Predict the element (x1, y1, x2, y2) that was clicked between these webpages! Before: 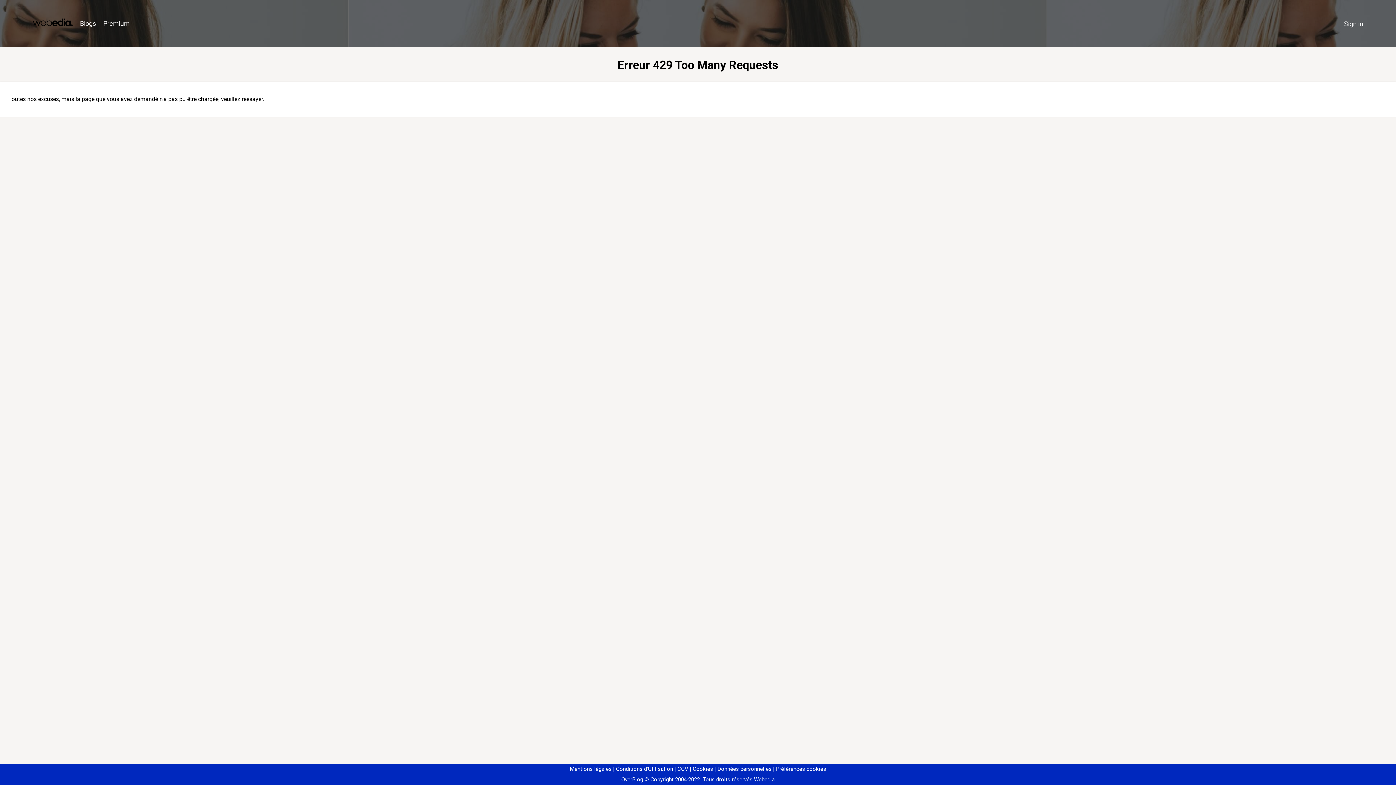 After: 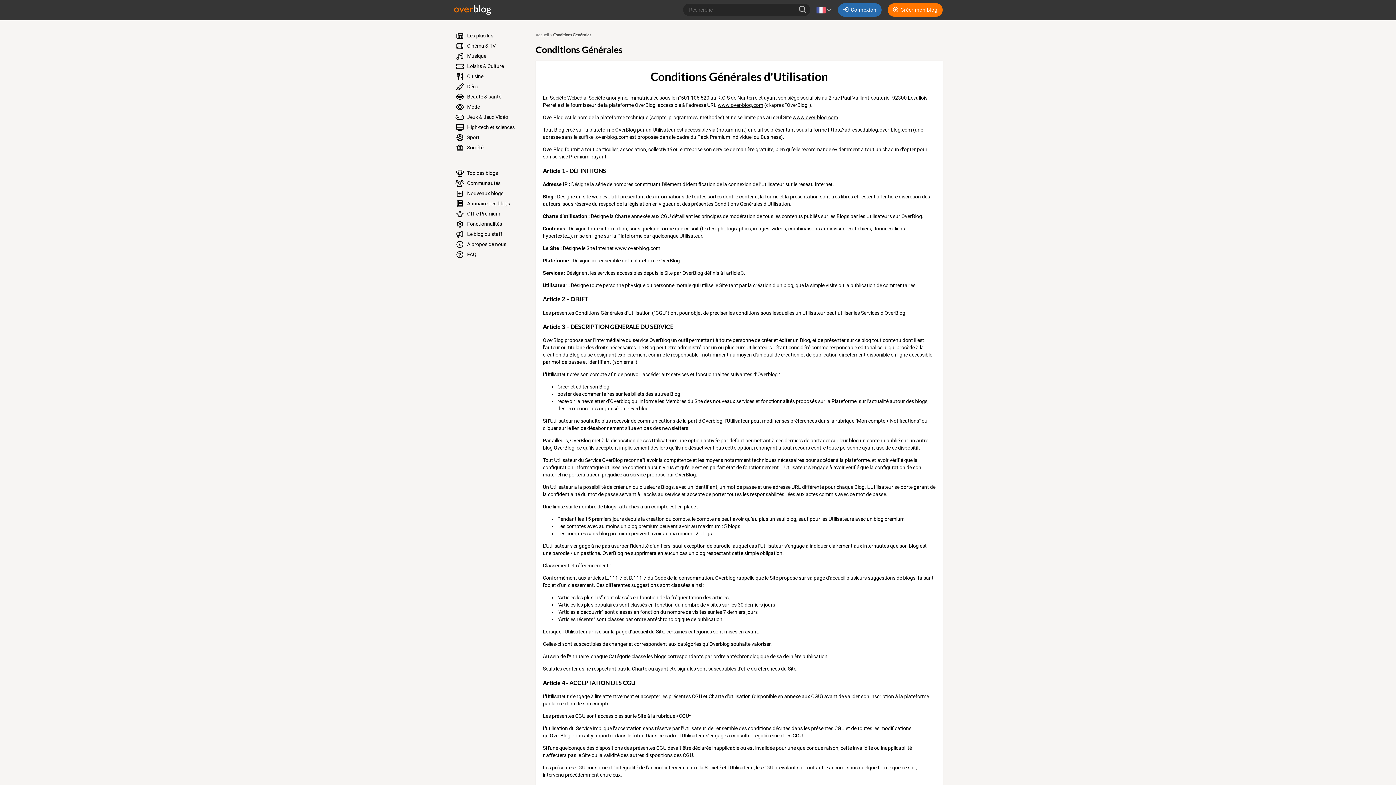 Action: label: Conditions d'Utilisation bbox: (613, 766, 673, 772)